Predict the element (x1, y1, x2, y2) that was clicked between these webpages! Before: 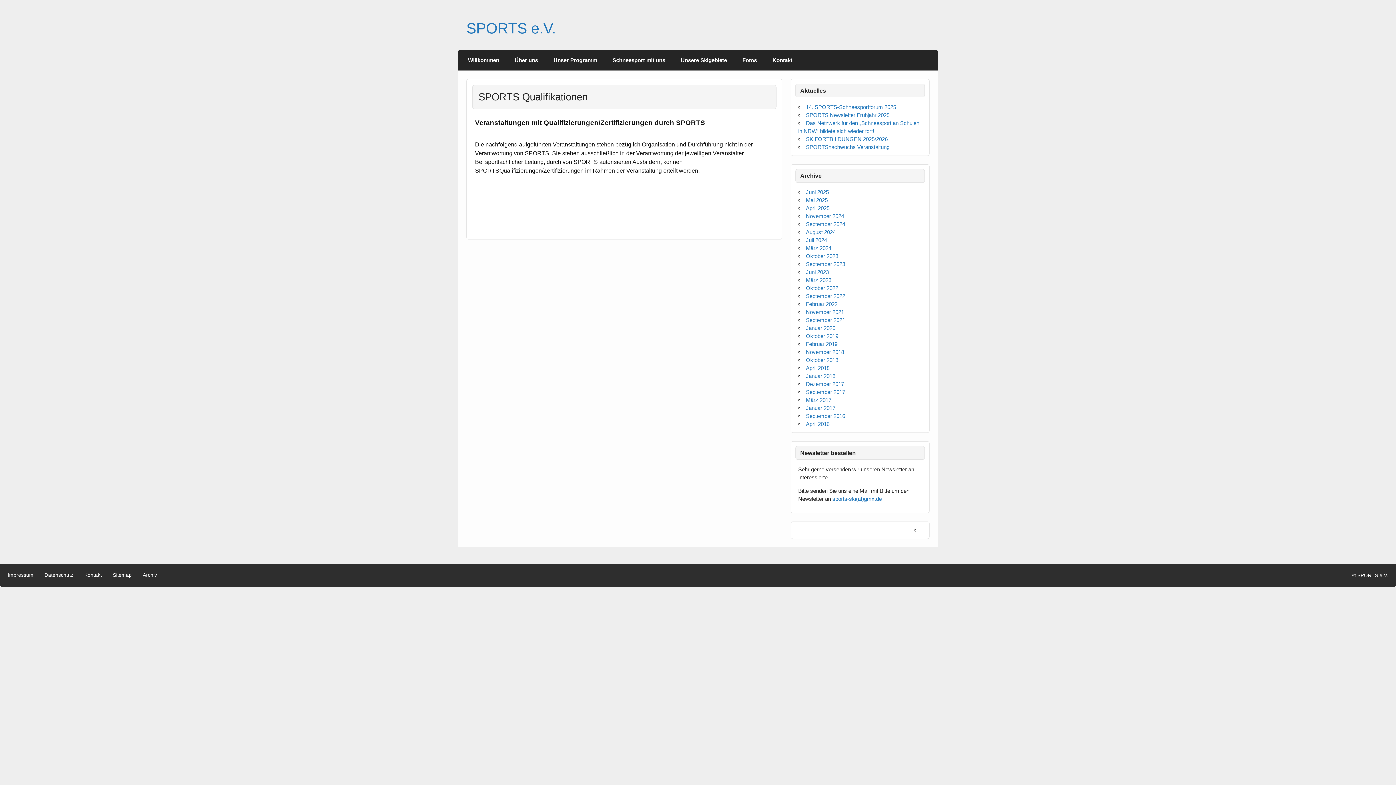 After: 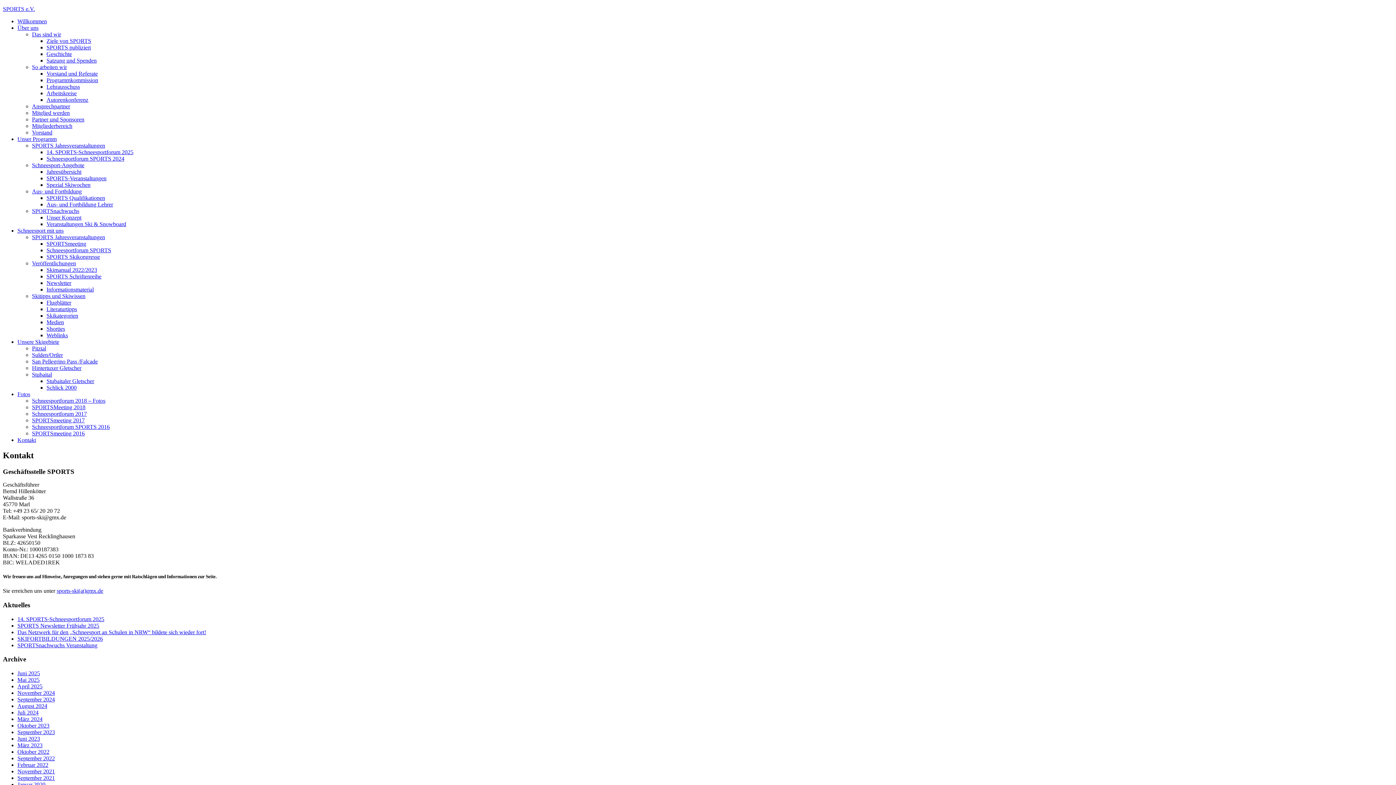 Action: label: Kontakt bbox: (84, 573, 101, 577)